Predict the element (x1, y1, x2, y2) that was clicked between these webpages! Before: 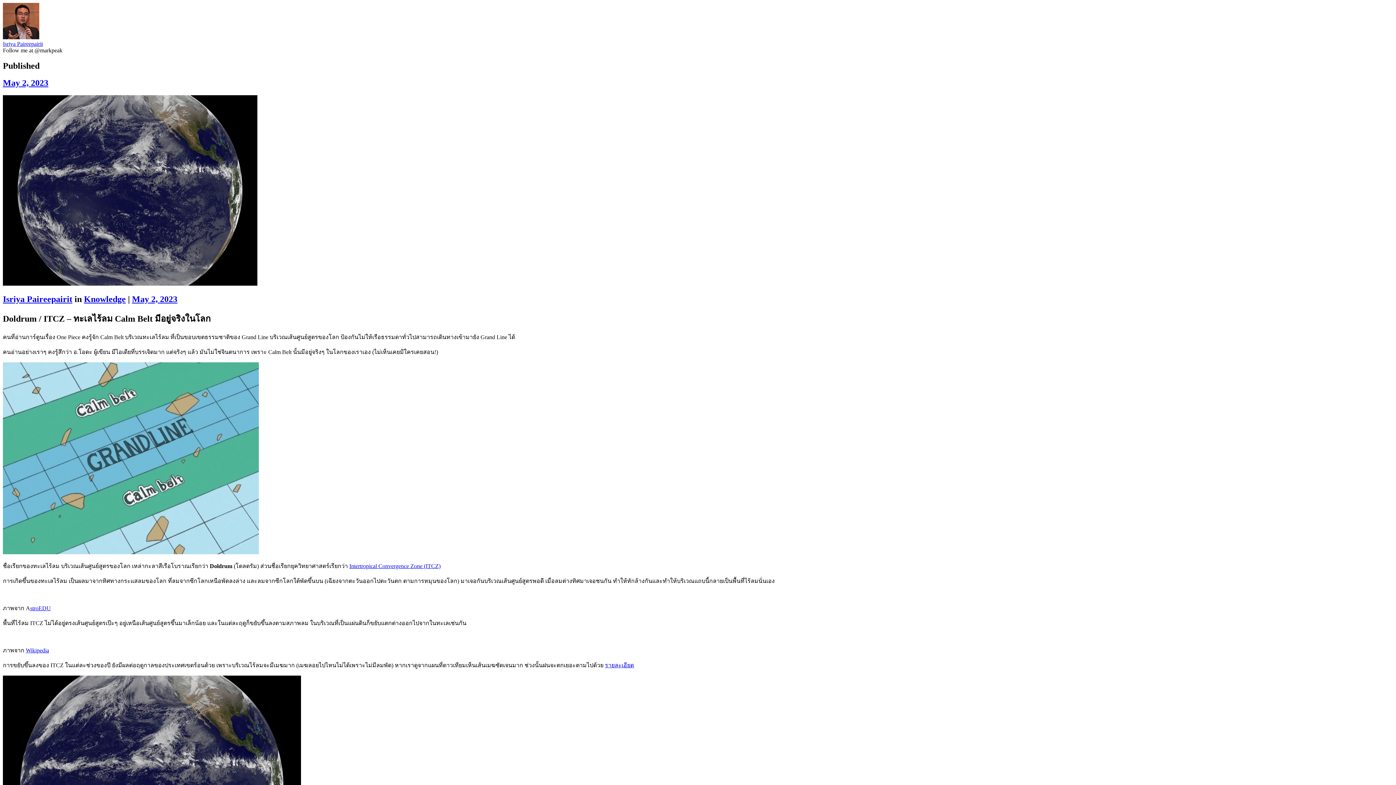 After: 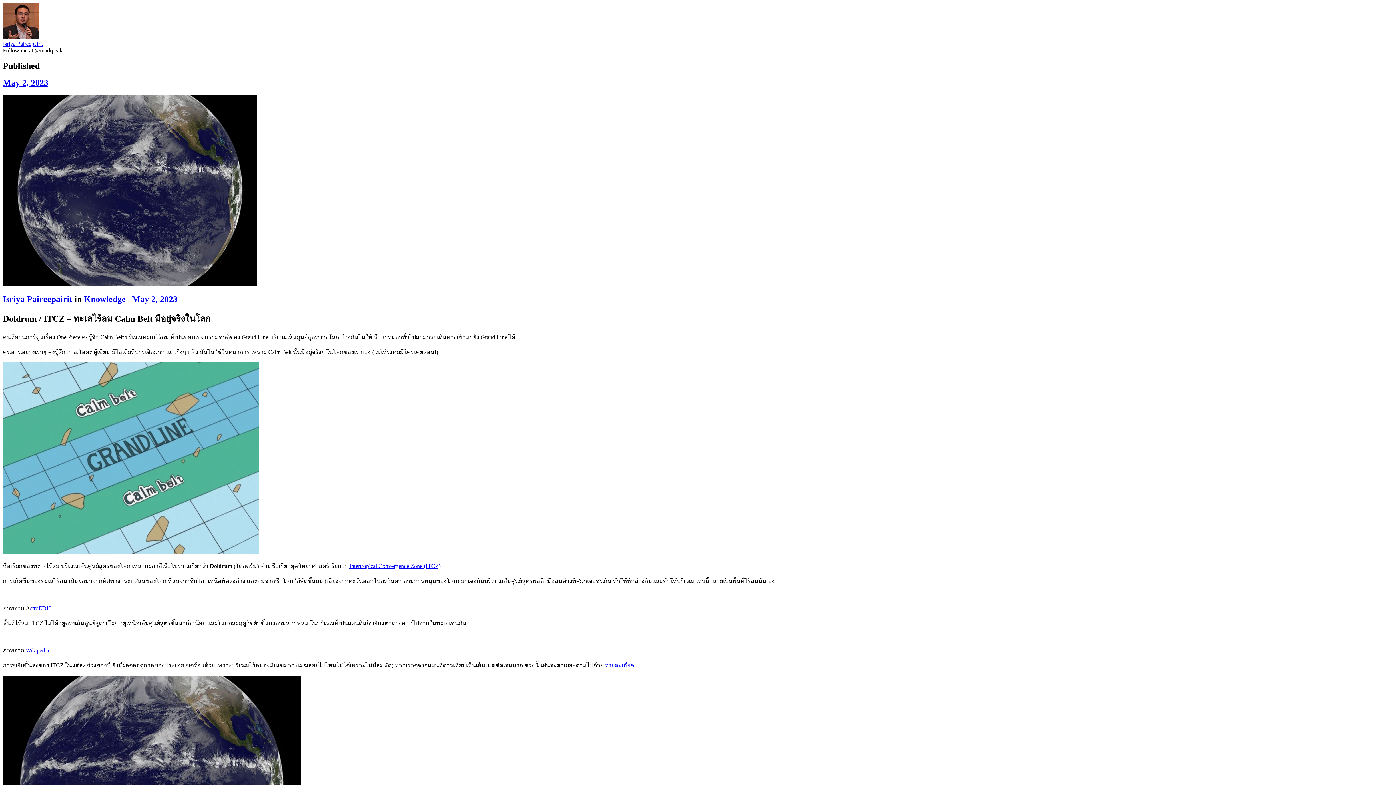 Action: bbox: (132, 294, 177, 303) label: May 2, 2023